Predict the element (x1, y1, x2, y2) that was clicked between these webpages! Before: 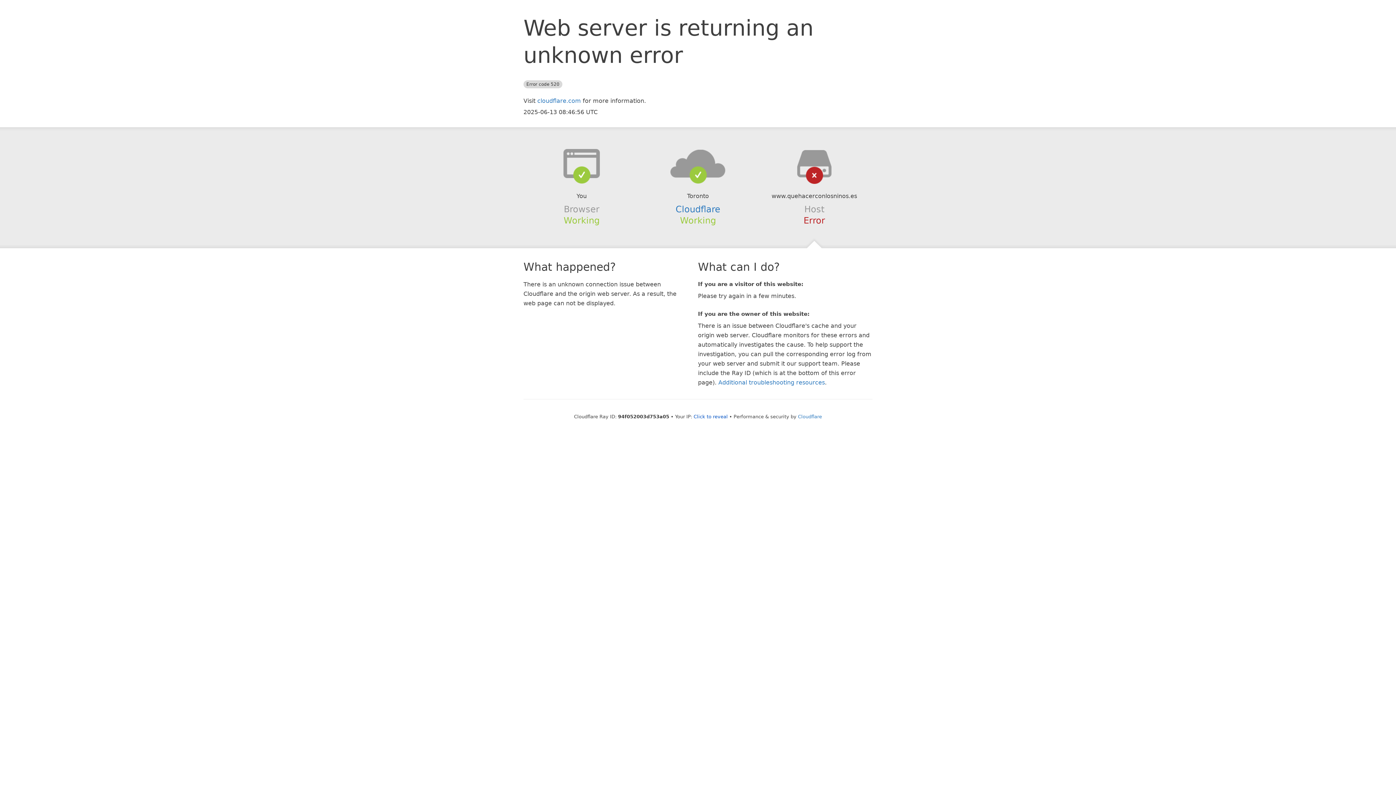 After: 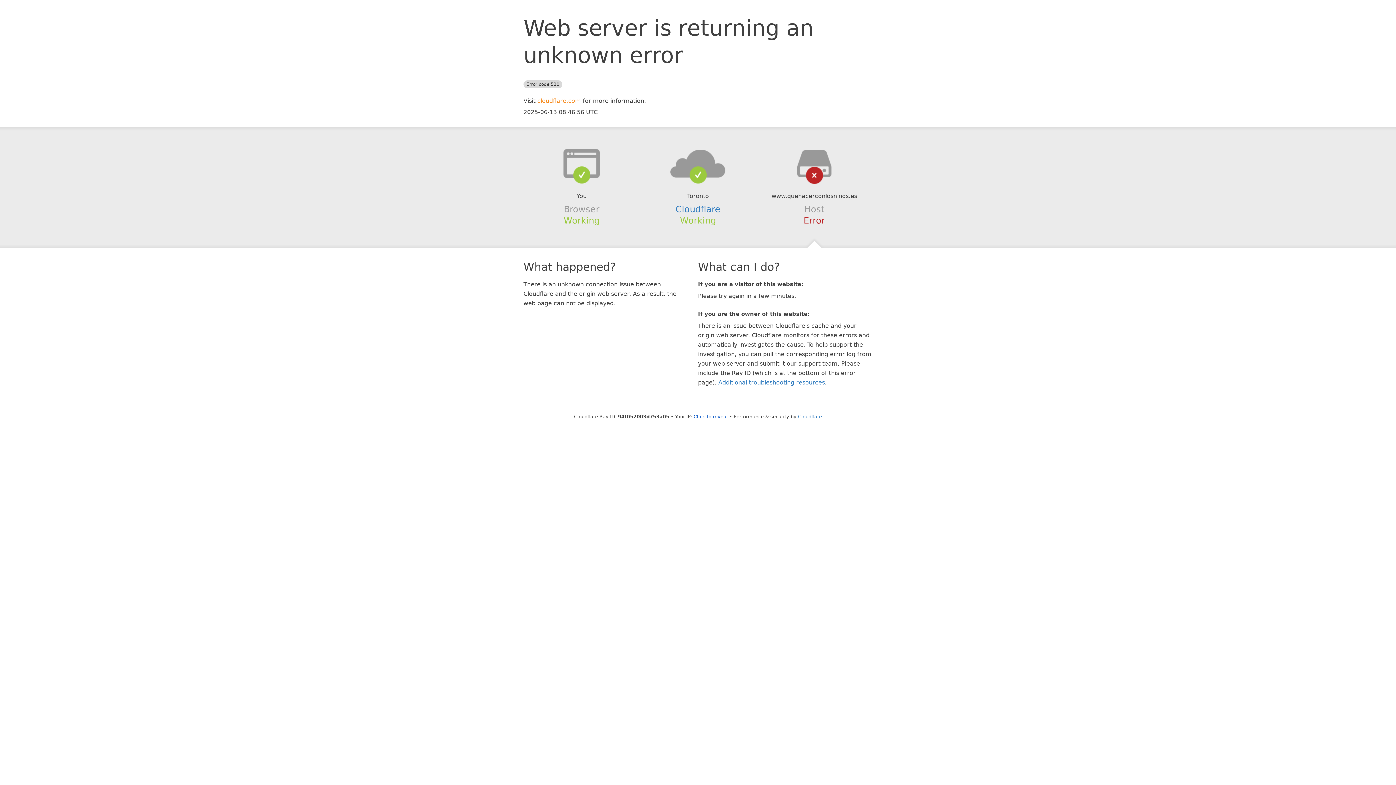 Action: bbox: (537, 97, 581, 104) label: cloudflare.com